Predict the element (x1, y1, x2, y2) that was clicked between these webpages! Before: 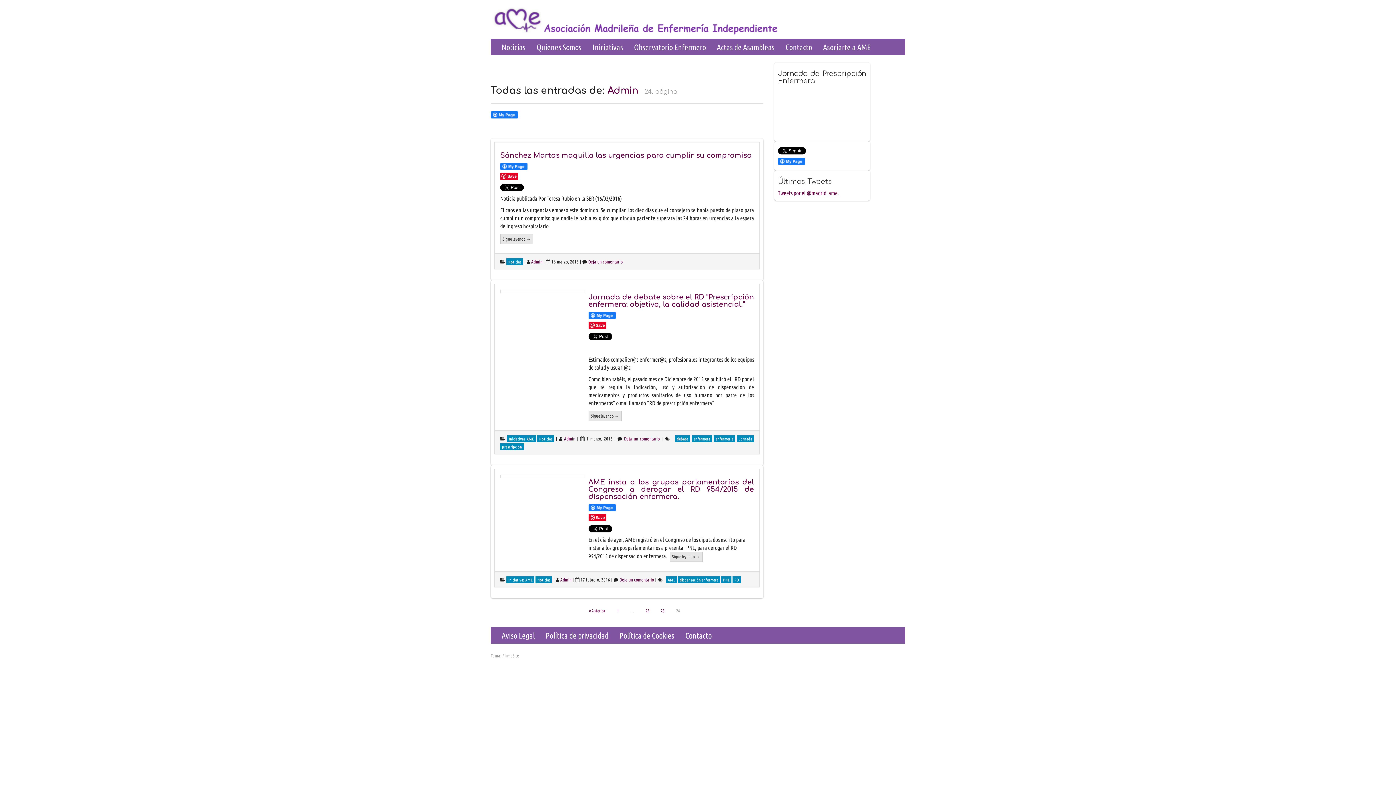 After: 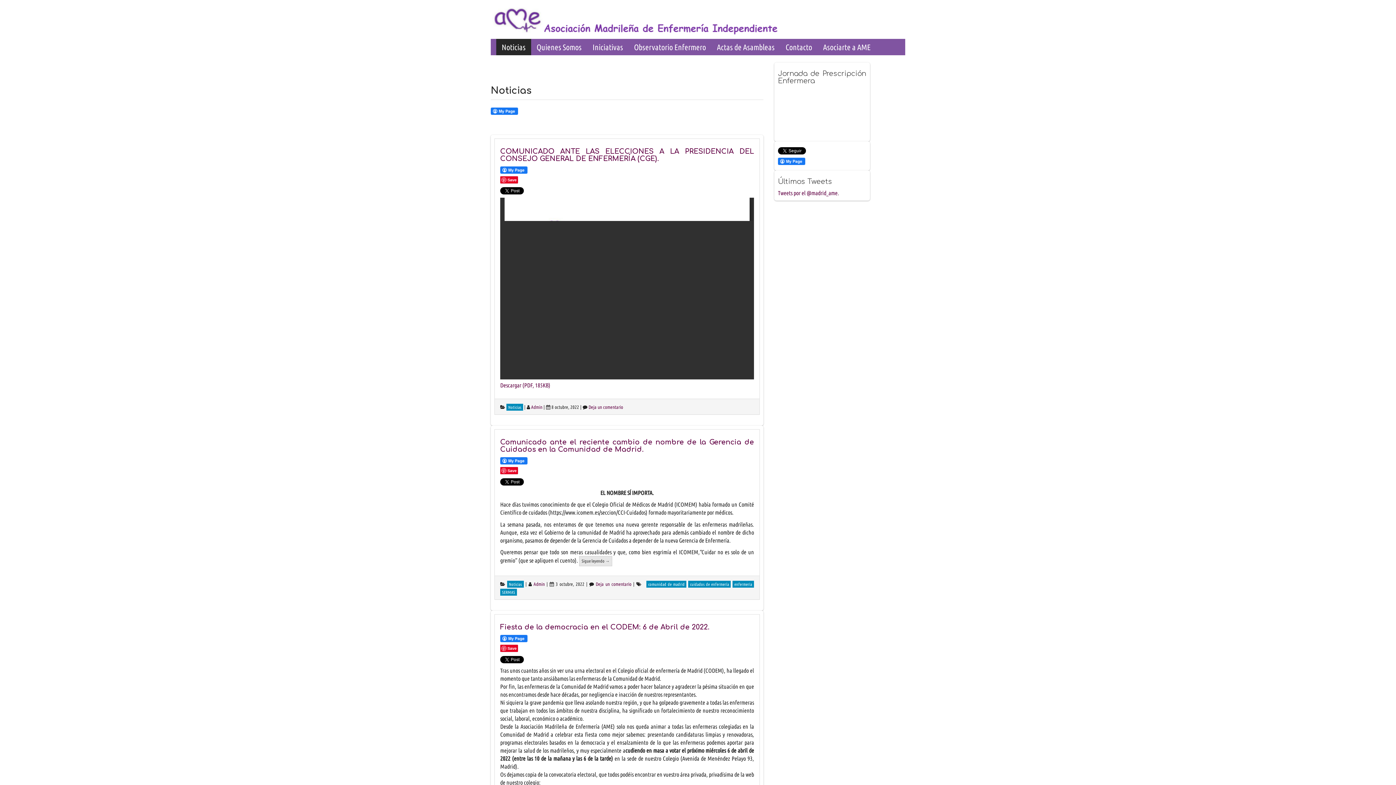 Action: bbox: (506, 258, 523, 265) label: Noticias